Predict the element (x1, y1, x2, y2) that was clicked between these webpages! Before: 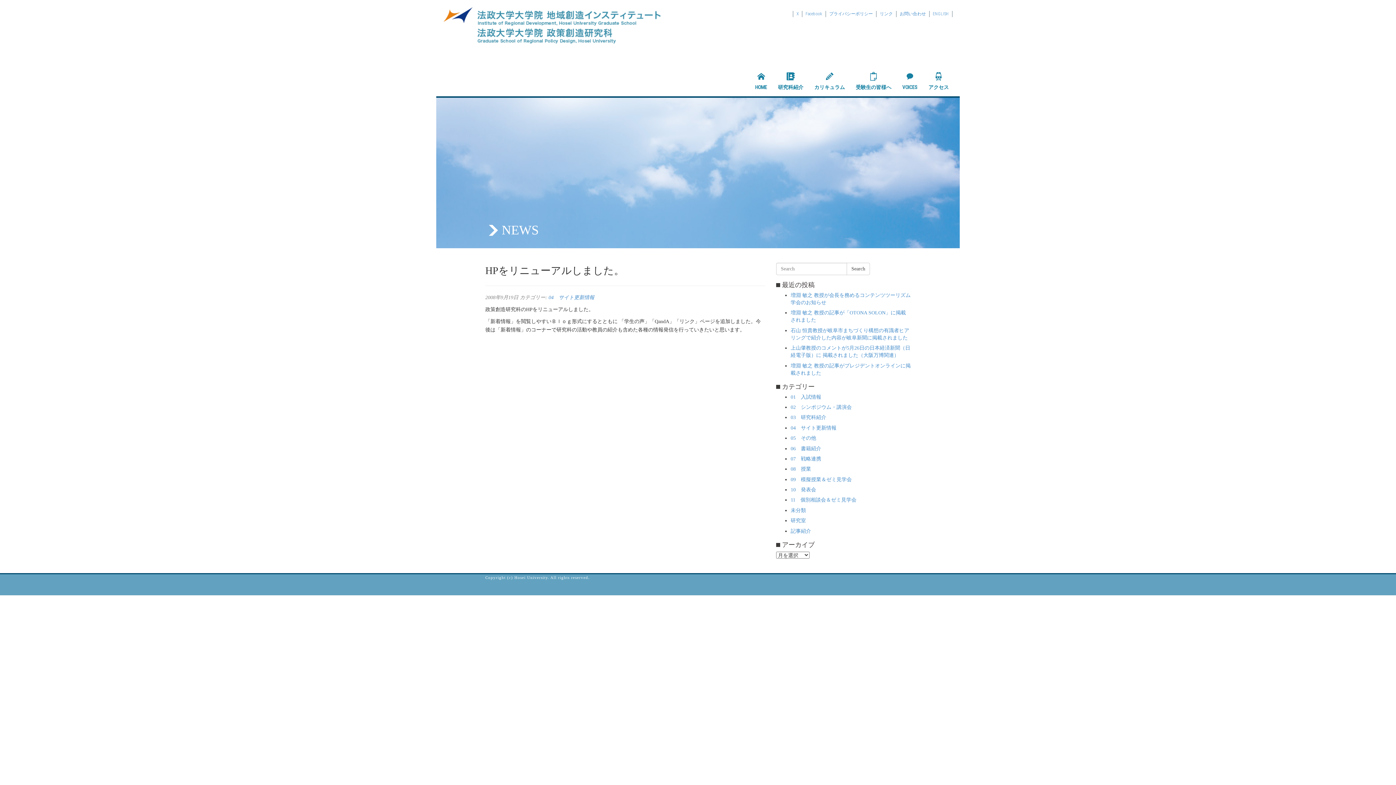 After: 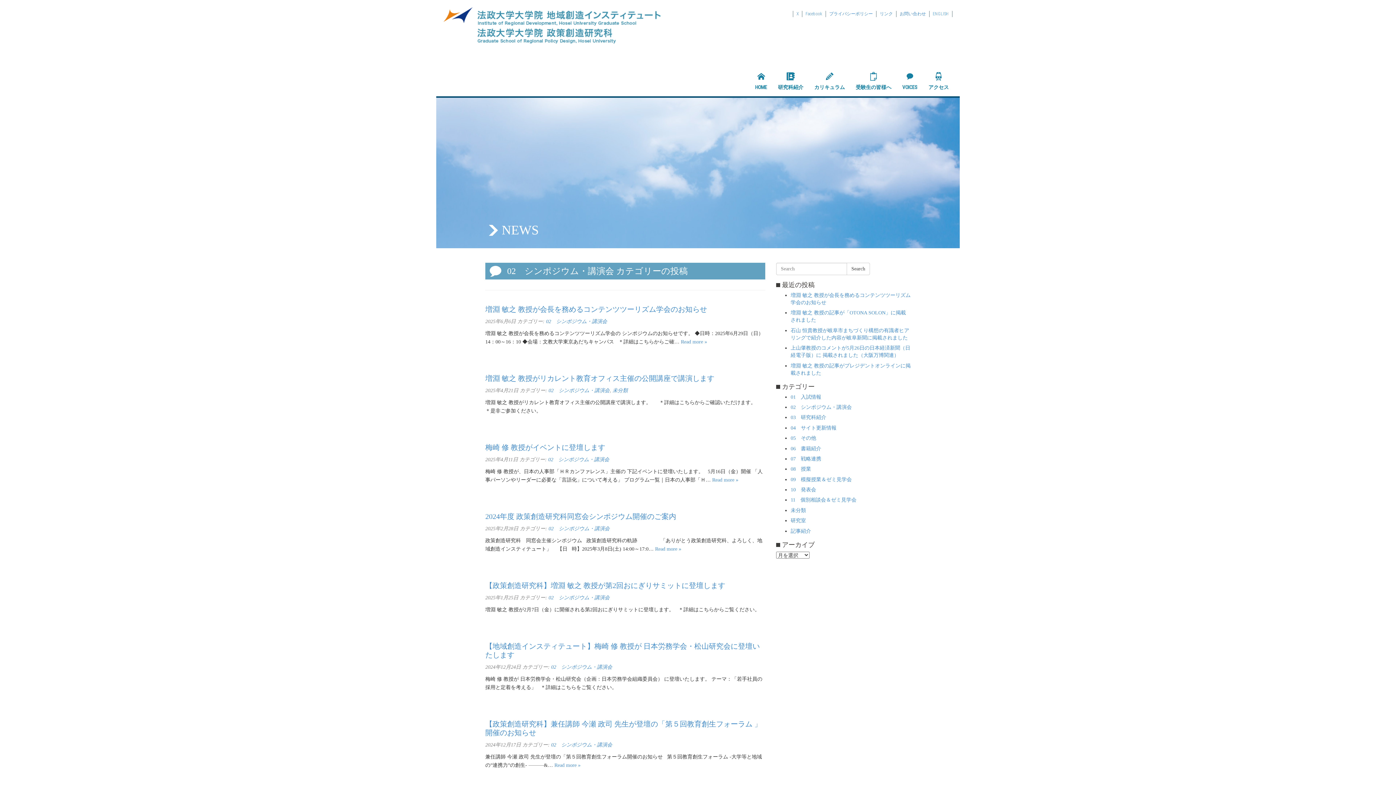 Action: bbox: (790, 404, 852, 410) label: 02　シンポジウム・講演会